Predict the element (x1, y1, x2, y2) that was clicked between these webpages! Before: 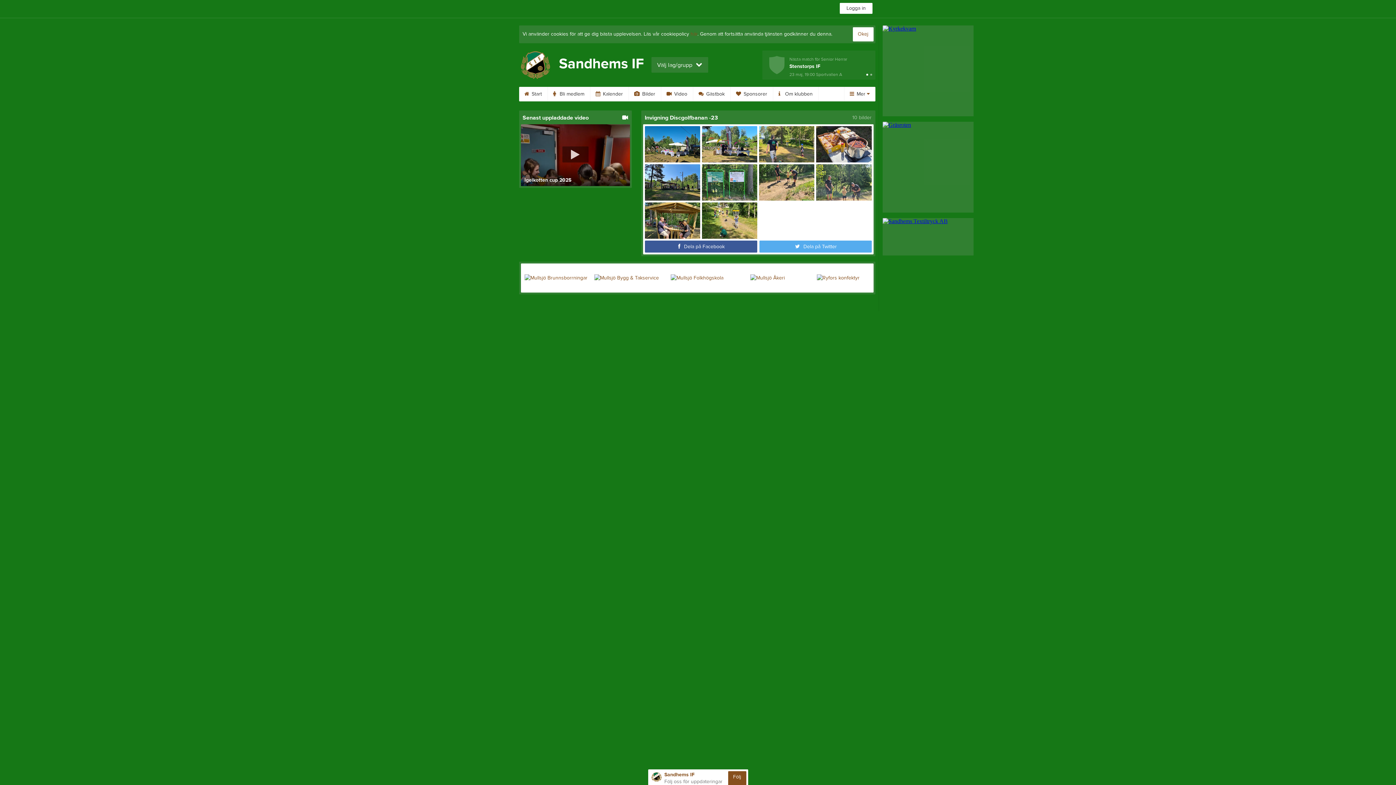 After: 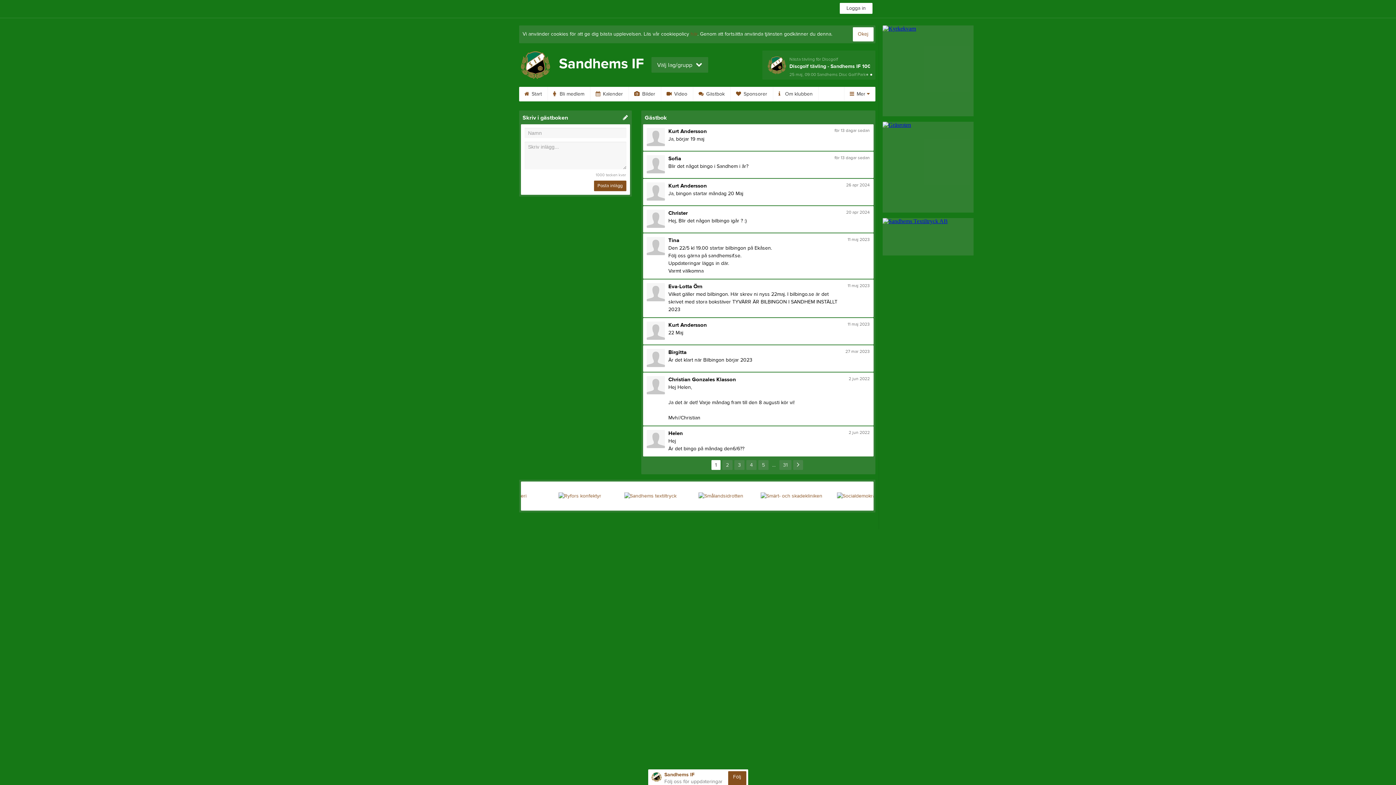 Action: bbox: (693, 86, 730, 101) label:  Gästbok